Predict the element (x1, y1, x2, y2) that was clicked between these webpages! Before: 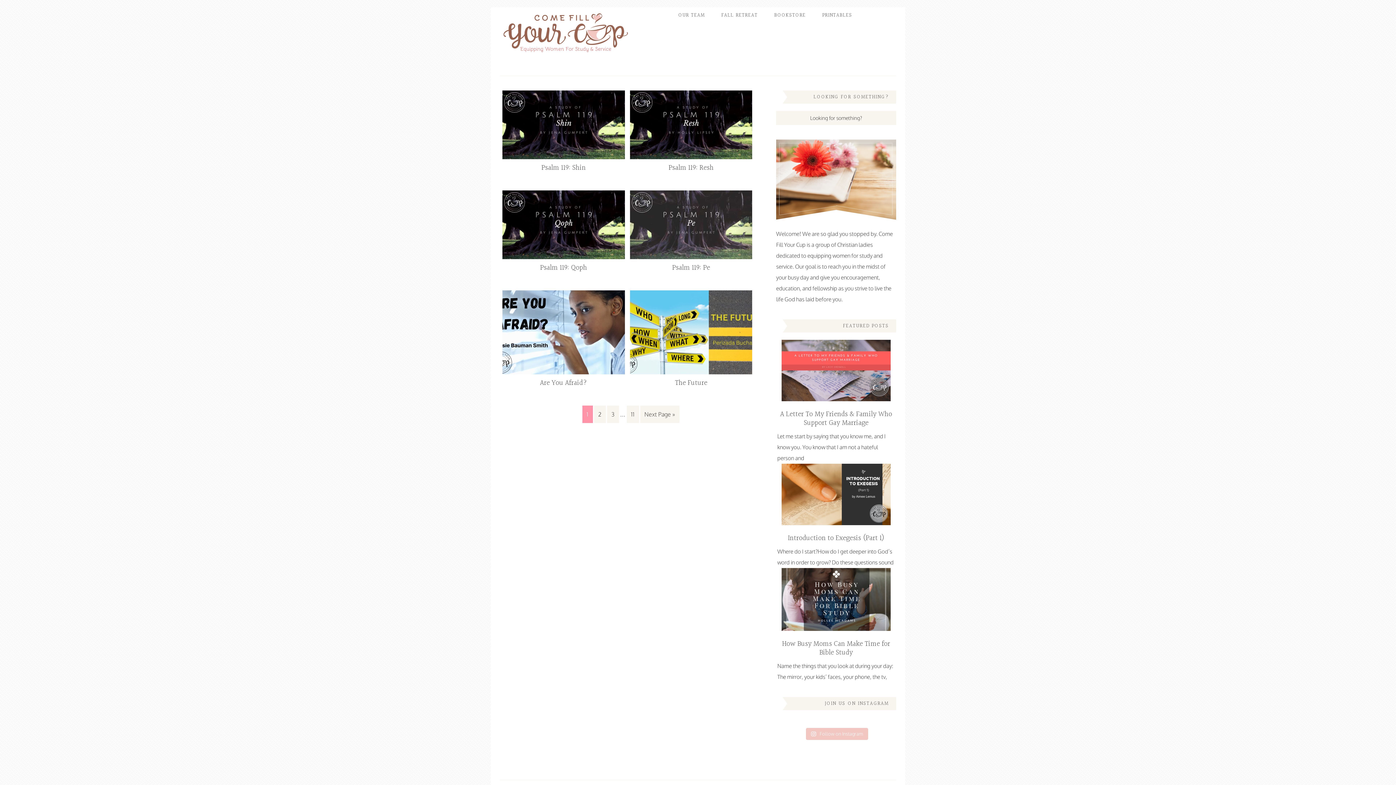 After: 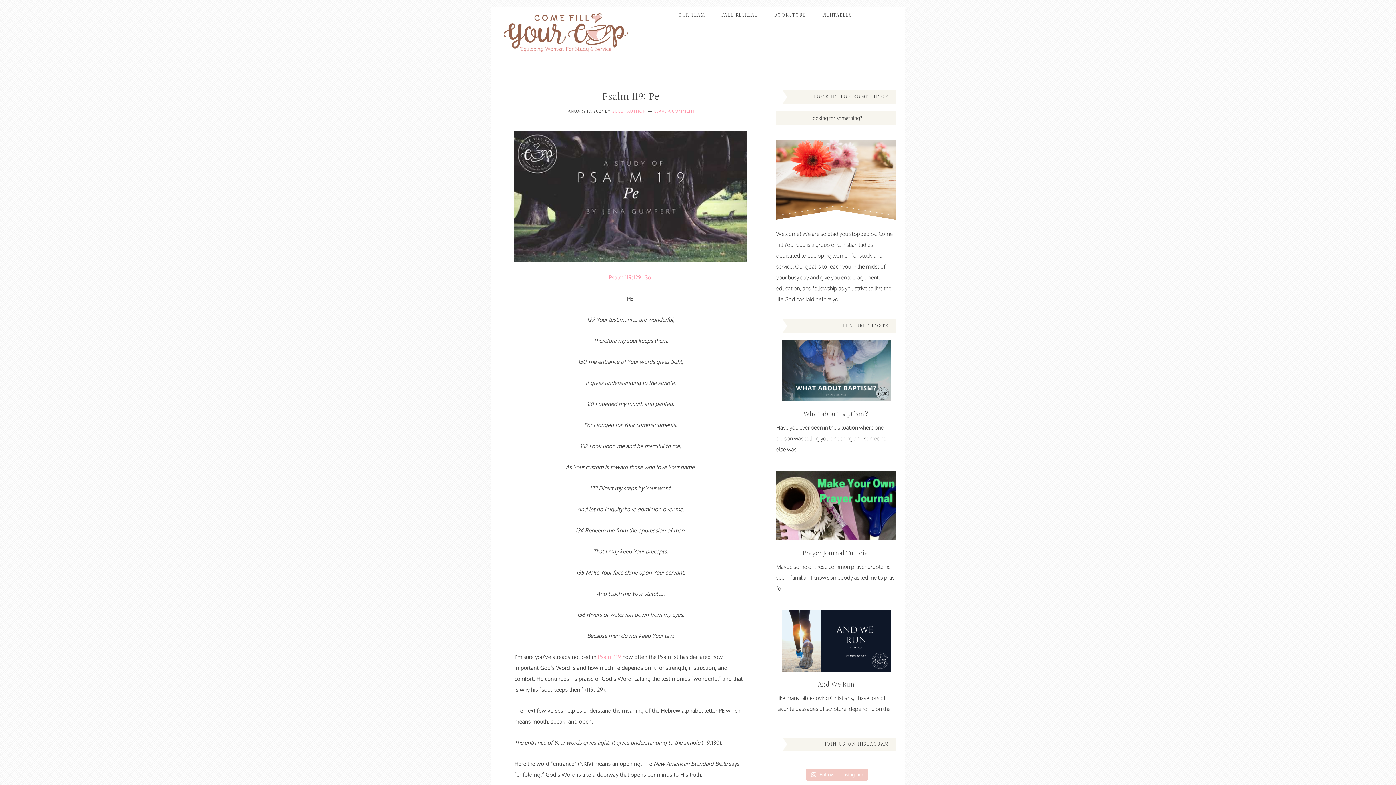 Action: label: Psalm 119: Pe bbox: (672, 262, 710, 273)